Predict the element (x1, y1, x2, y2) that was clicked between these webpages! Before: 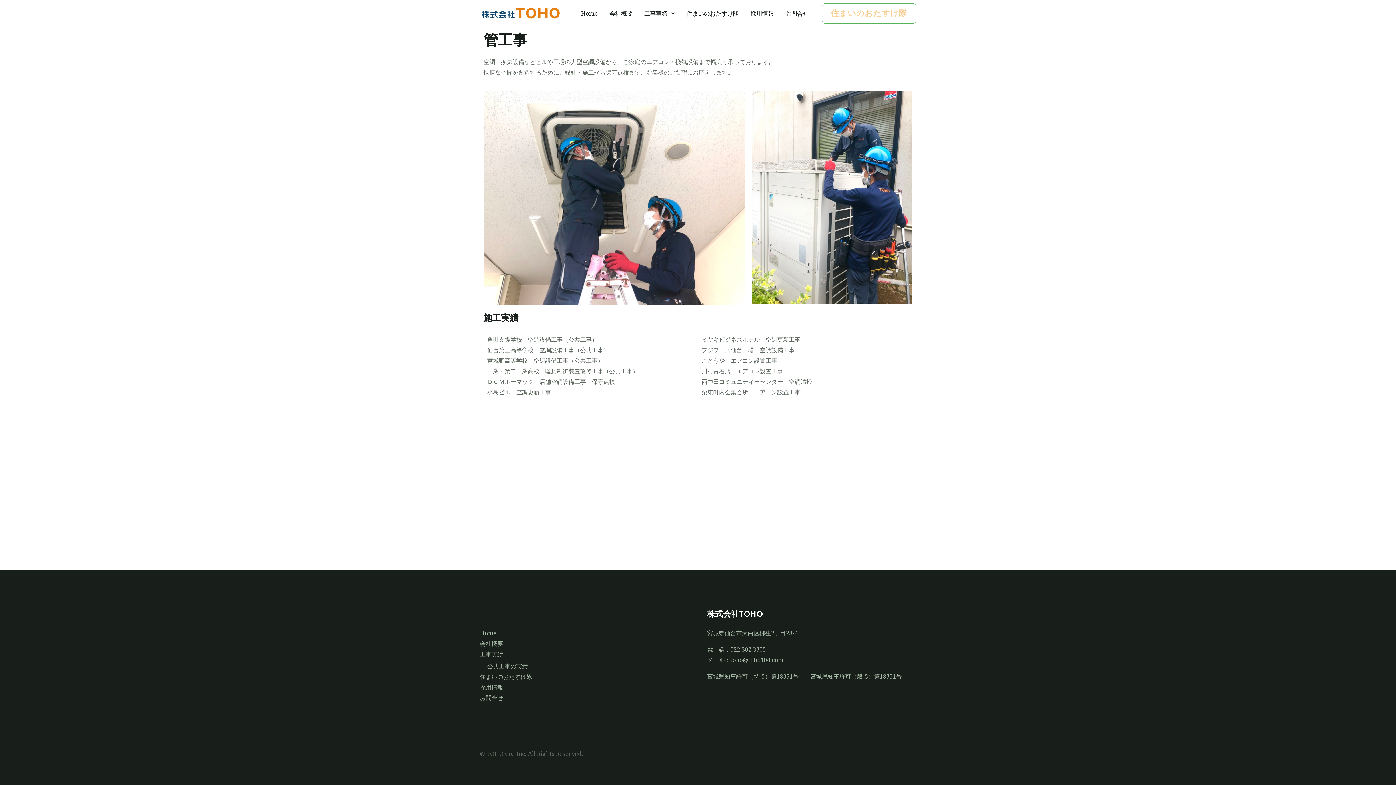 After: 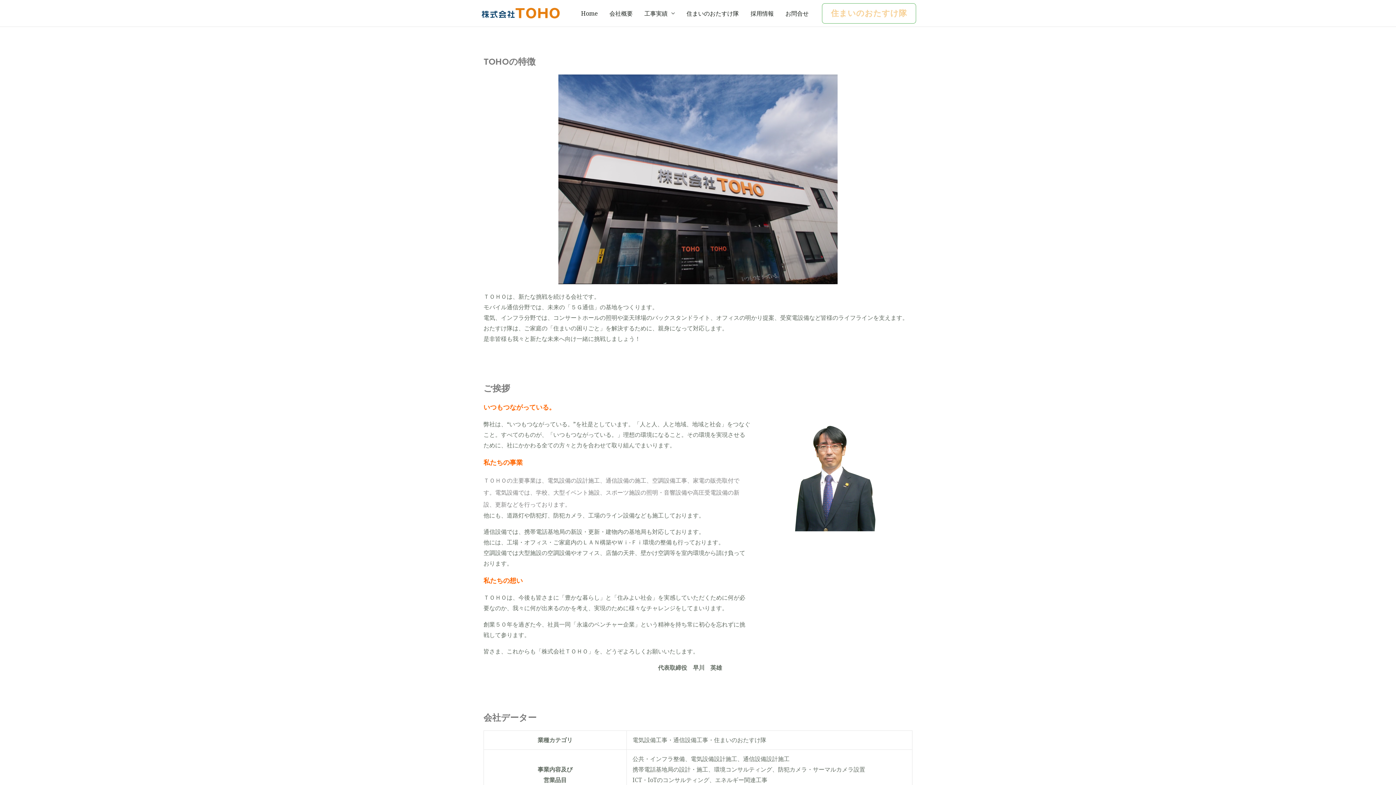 Action: label: 会社概要 bbox: (603, 0, 638, 26)